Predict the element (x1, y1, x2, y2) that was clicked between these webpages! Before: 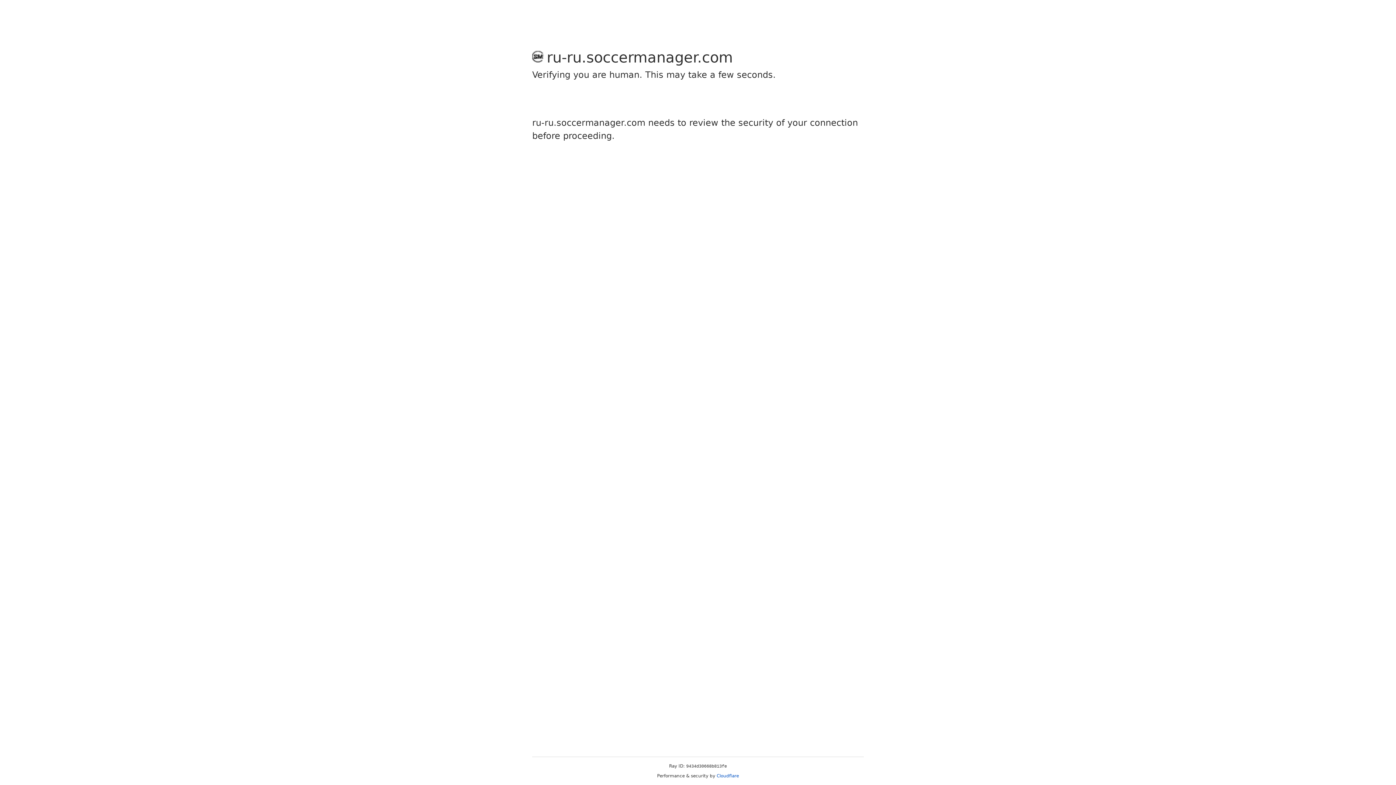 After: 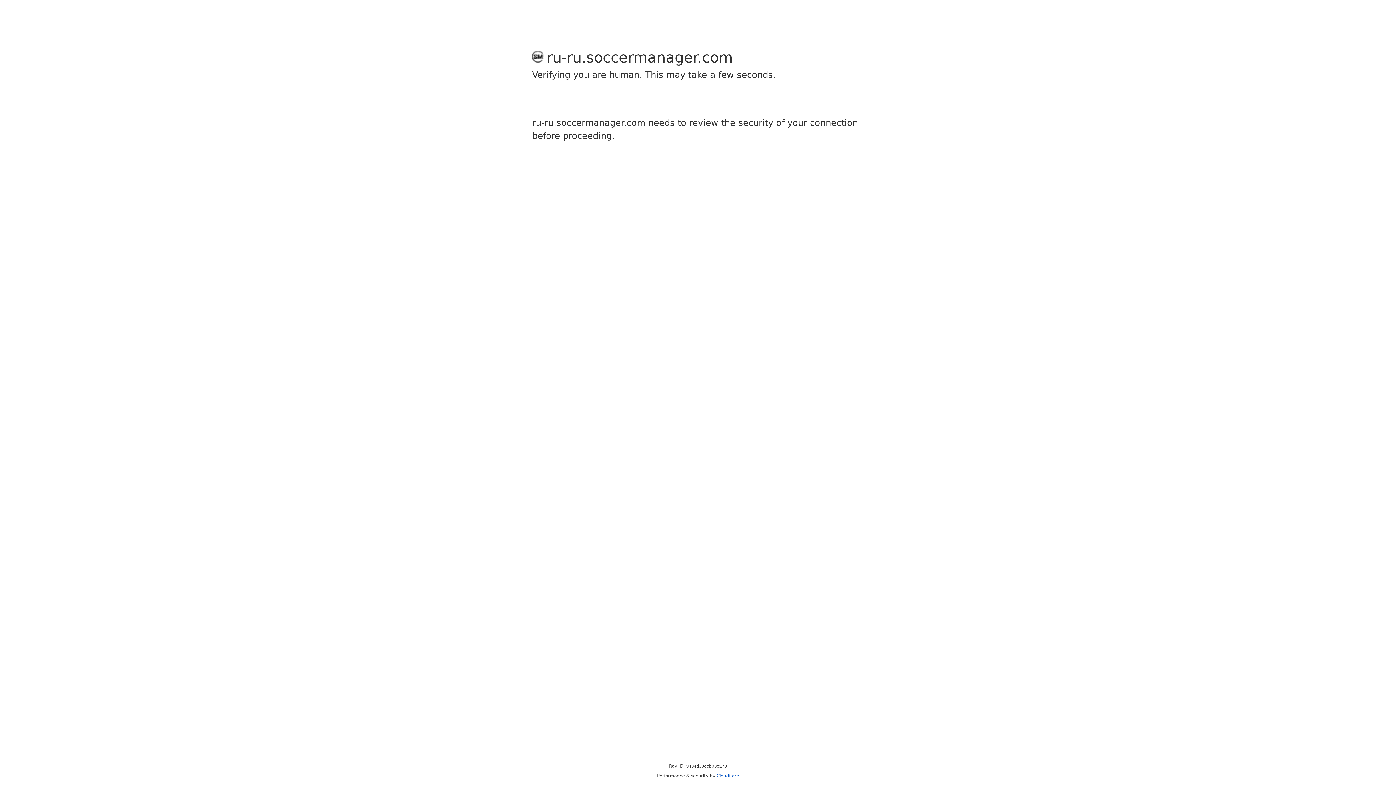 Action: label: Cloudflare bbox: (716, 773, 739, 778)